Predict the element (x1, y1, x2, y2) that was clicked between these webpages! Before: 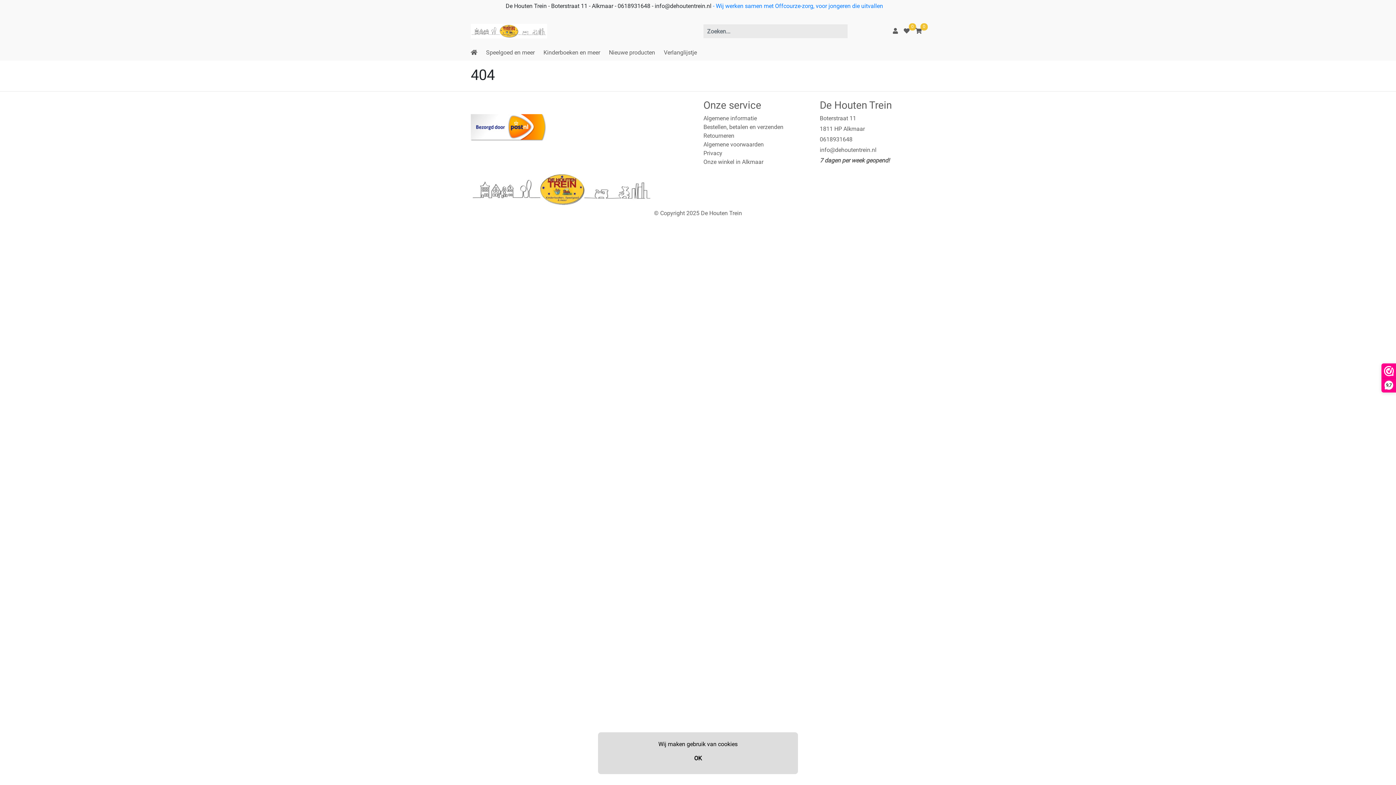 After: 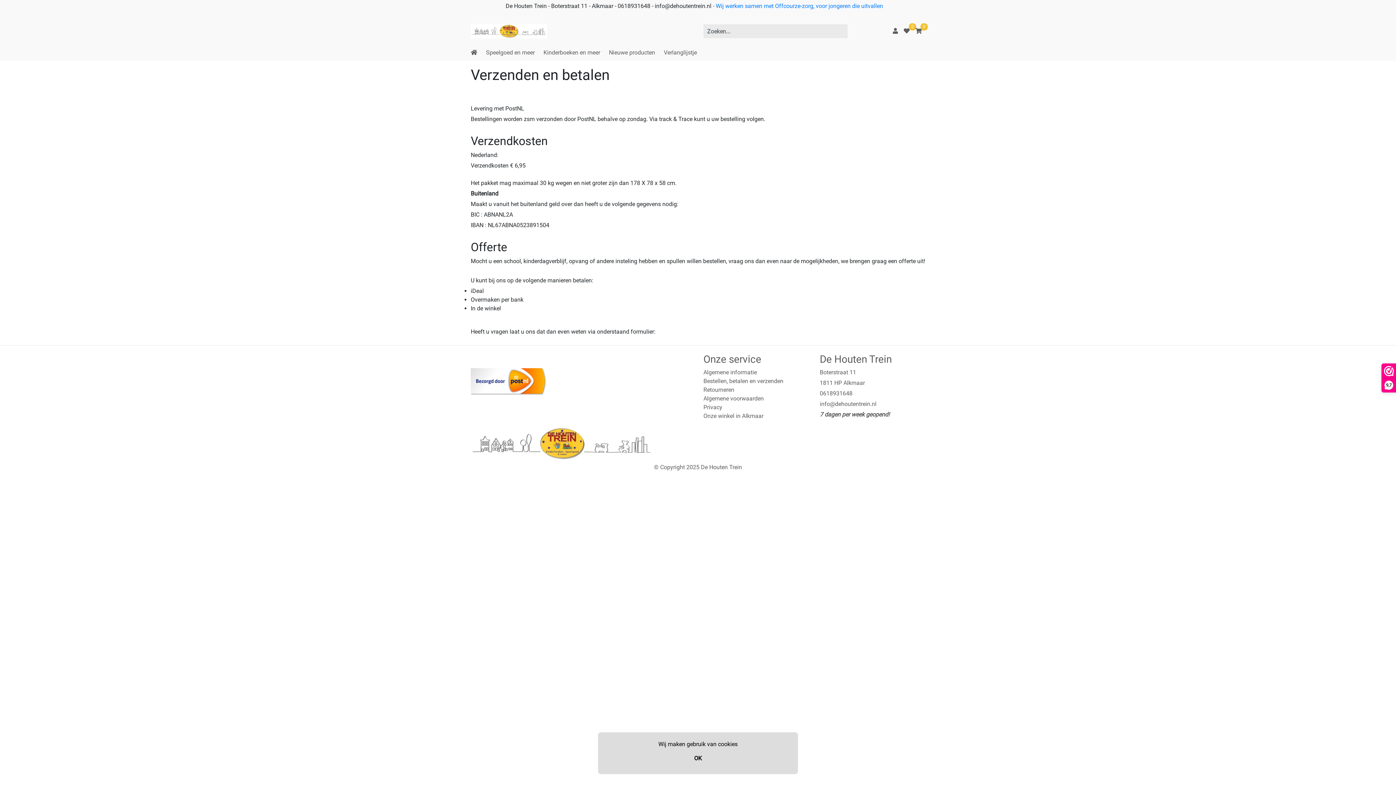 Action: label: Bestellen, betalen en verzenden bbox: (703, 123, 783, 130)